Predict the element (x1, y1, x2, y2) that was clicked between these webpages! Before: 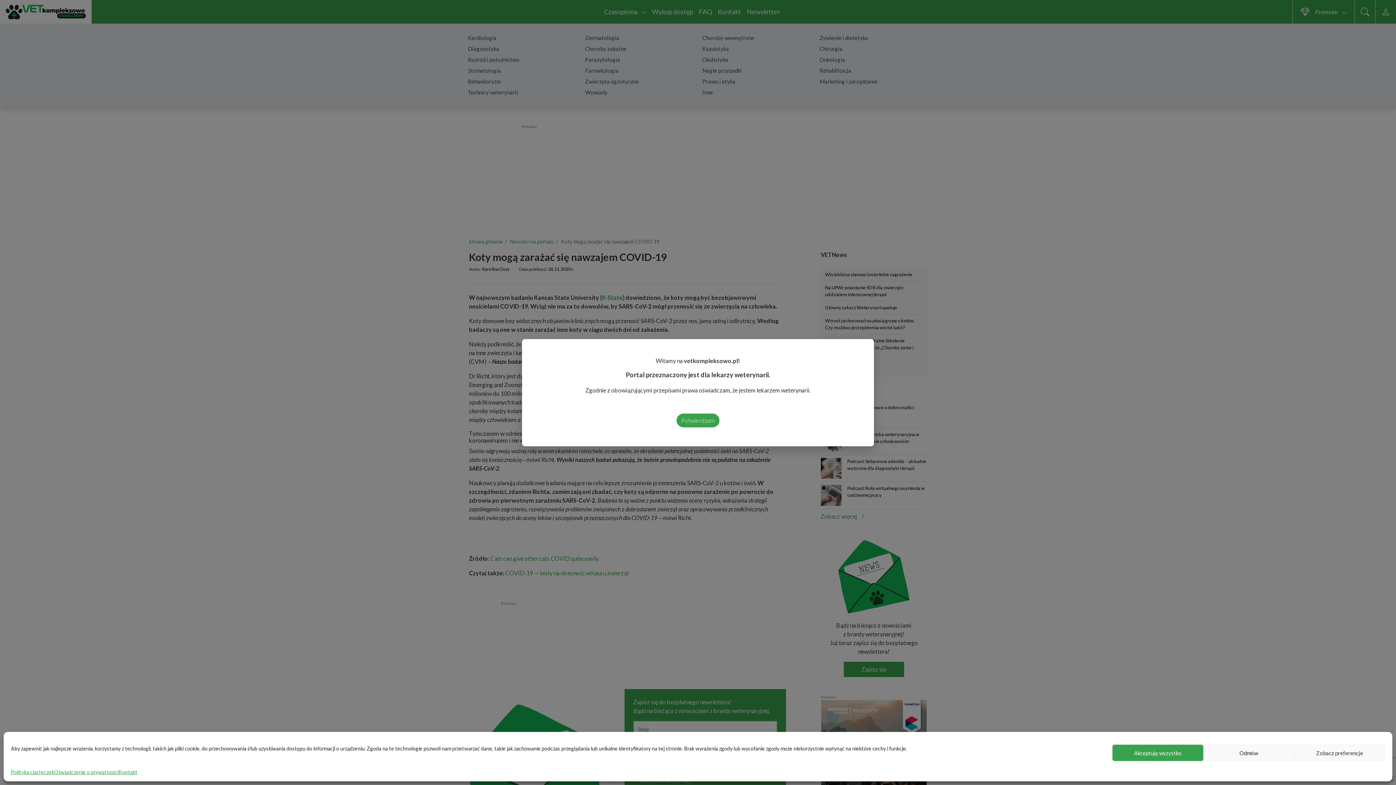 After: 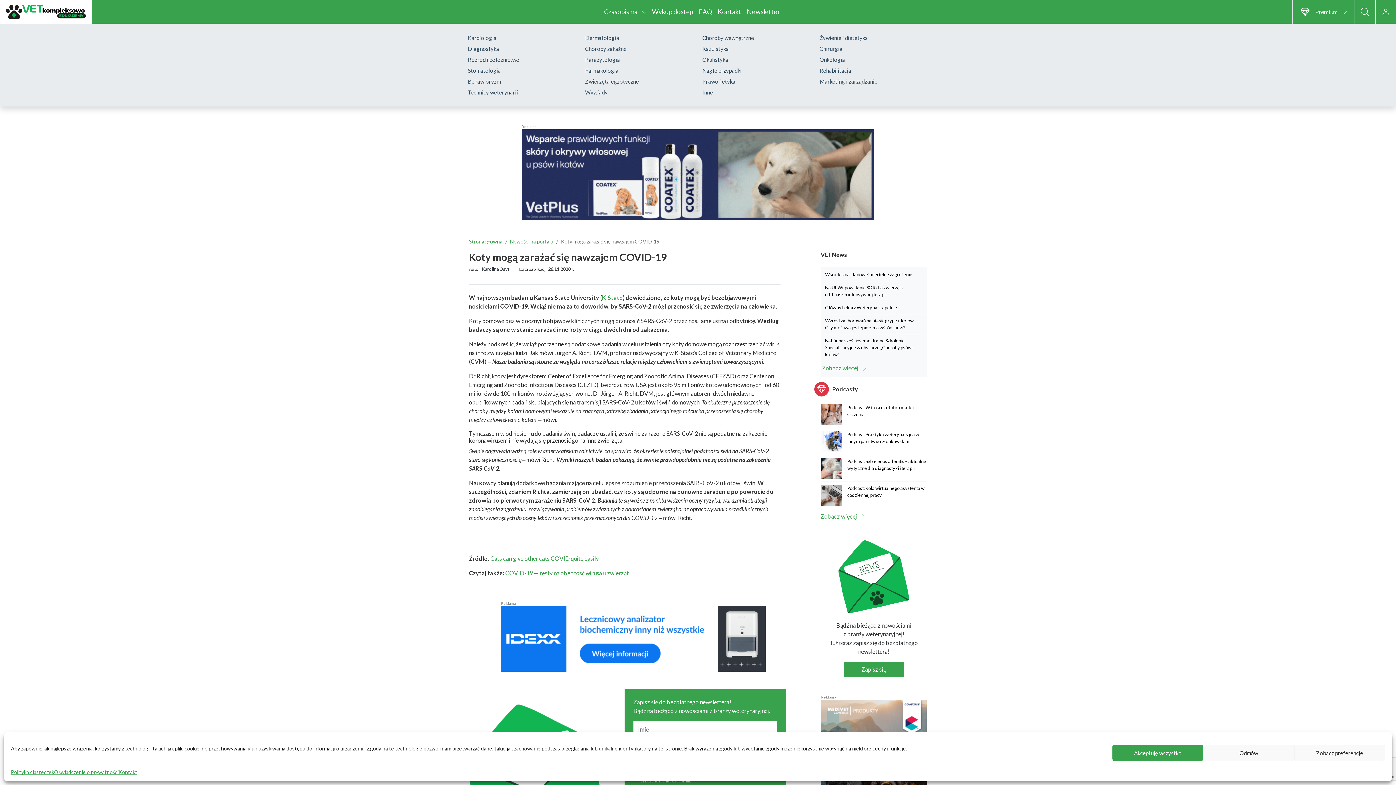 Action: bbox: (676, 413, 719, 427) label: Potwierdzam